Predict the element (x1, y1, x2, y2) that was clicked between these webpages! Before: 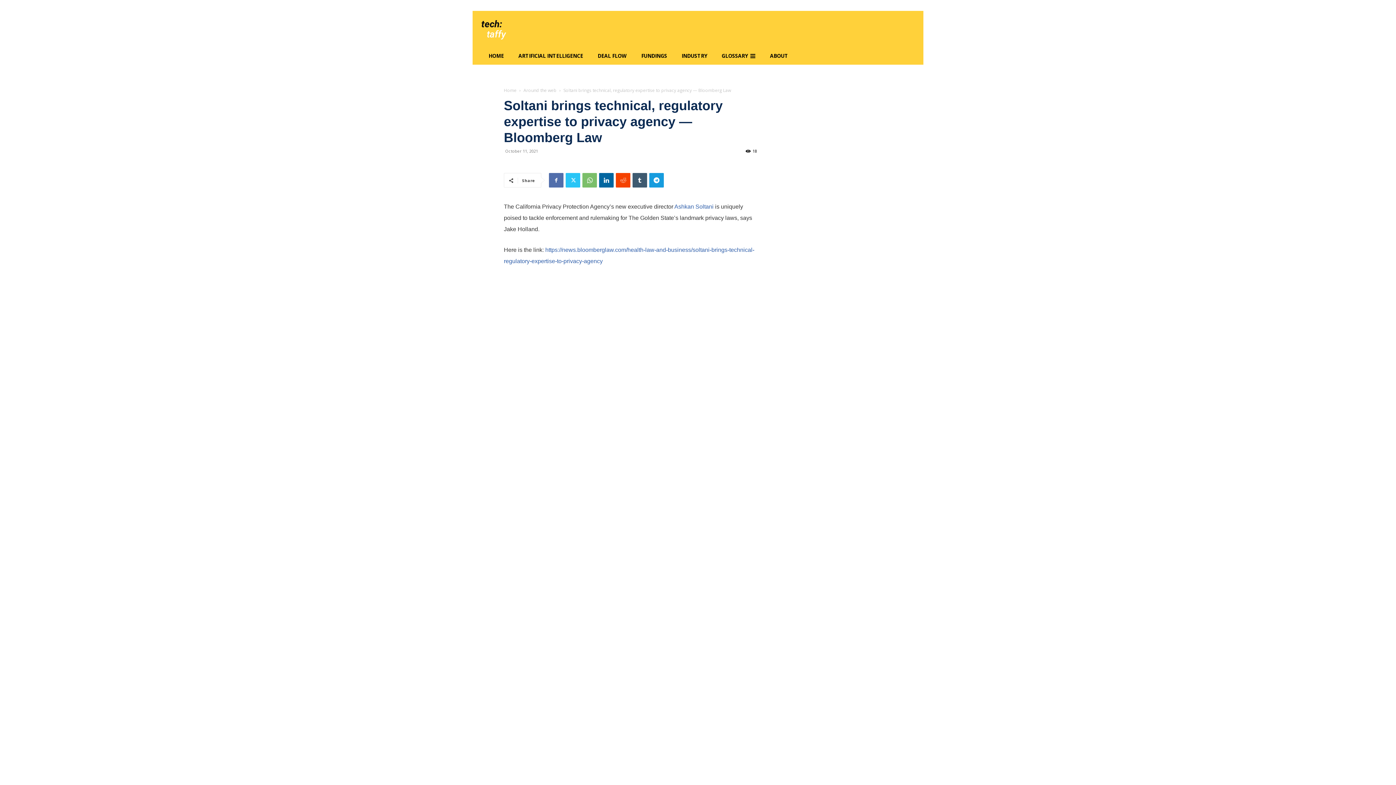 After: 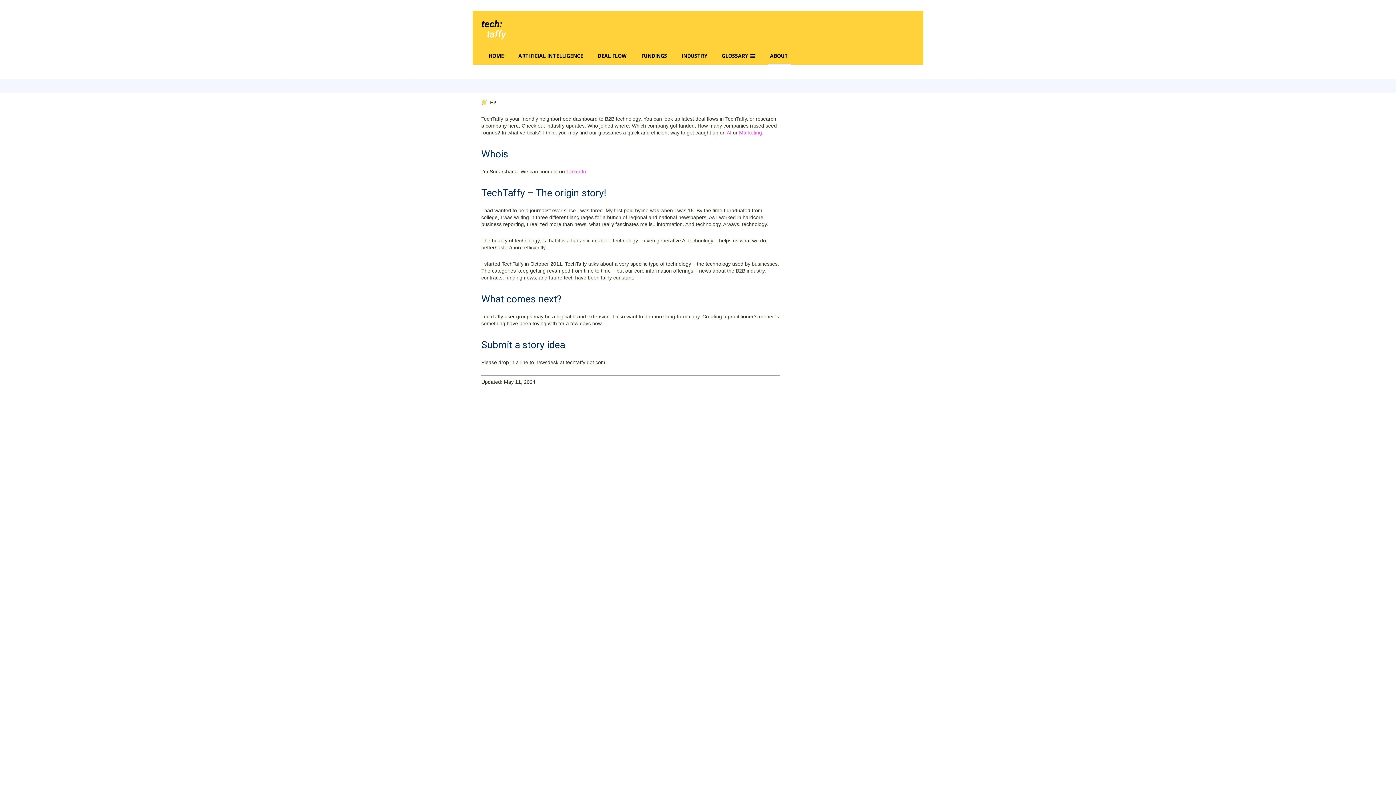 Action: label: ABOUT bbox: (762, 47, 795, 64)